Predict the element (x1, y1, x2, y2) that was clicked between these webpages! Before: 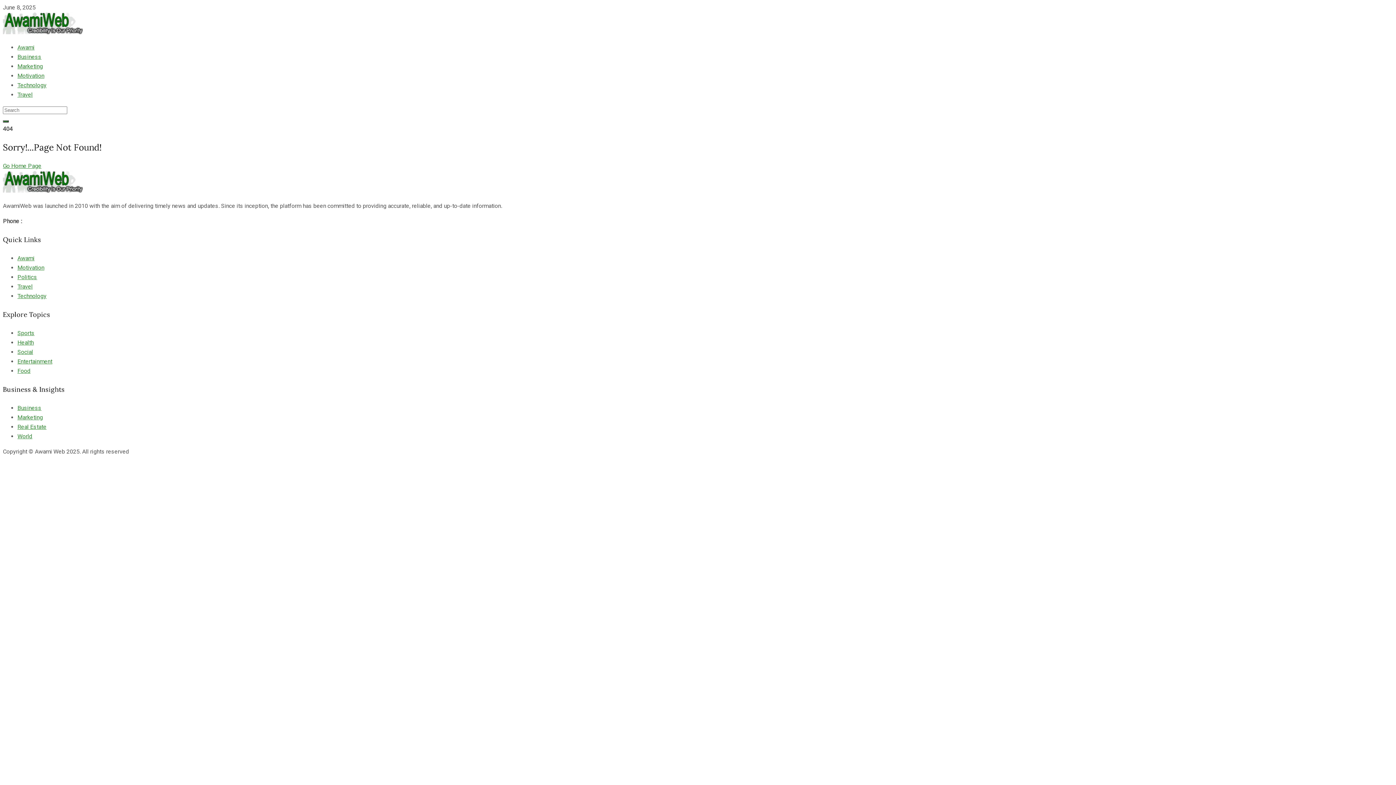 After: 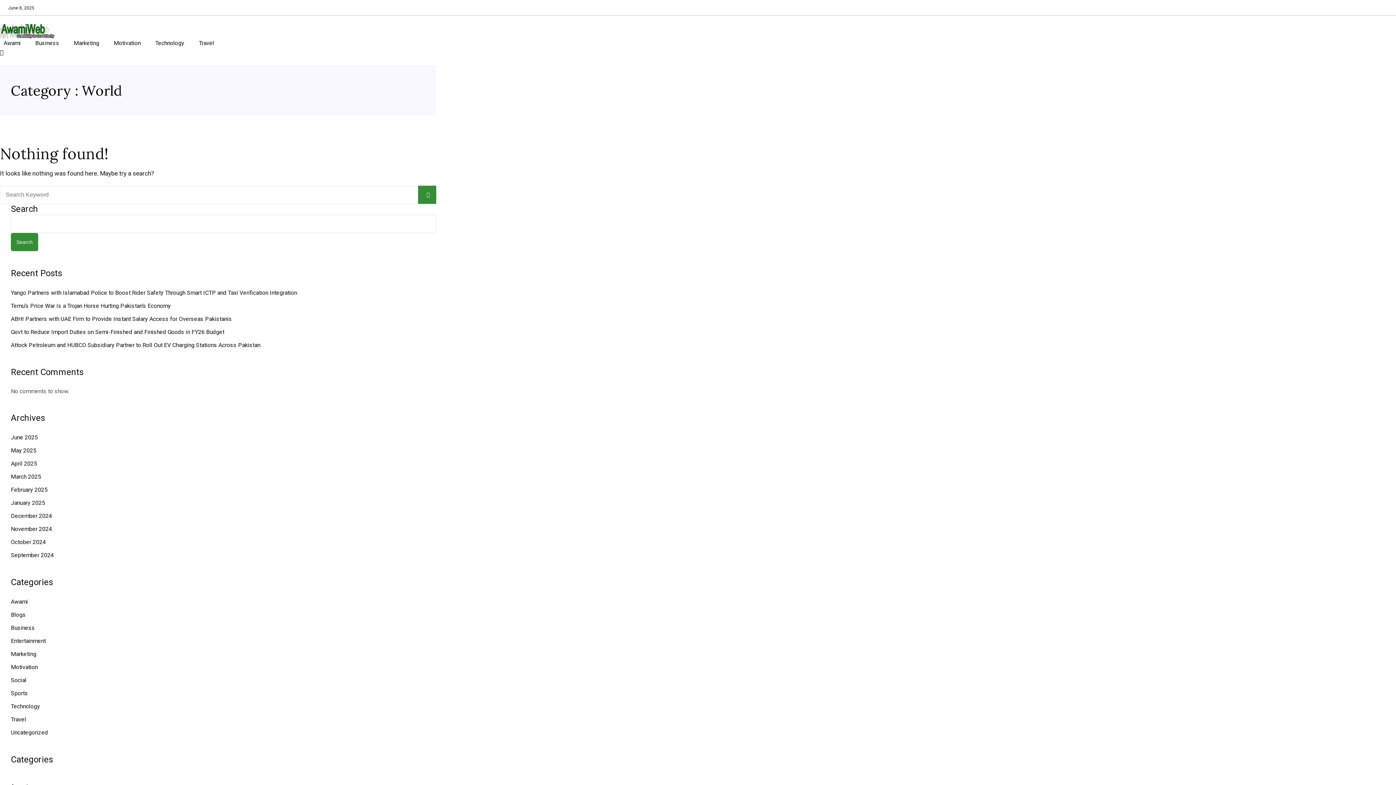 Action: bbox: (17, 432, 32, 439) label: World